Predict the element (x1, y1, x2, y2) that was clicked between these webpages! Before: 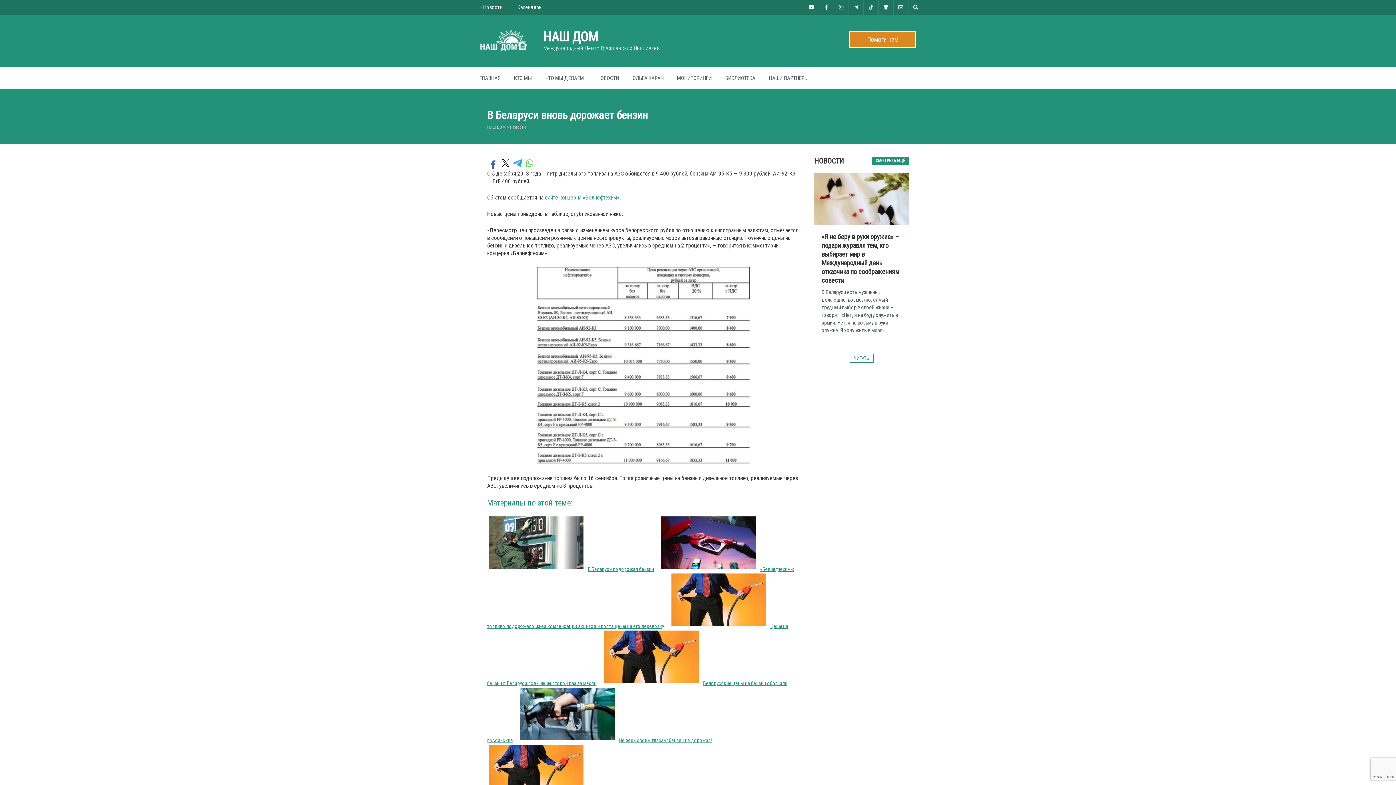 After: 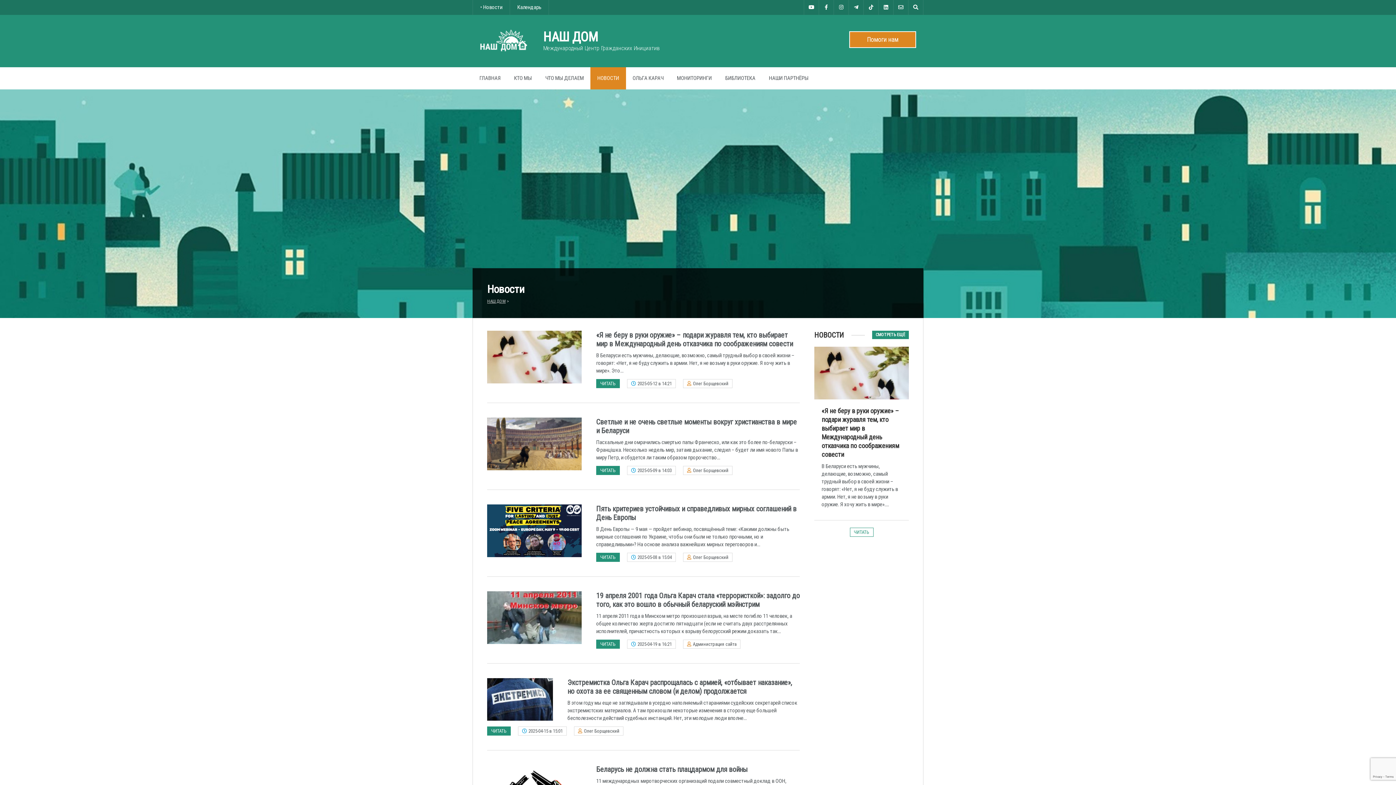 Action: bbox: (872, 156, 909, 165) label: СМОТРЕТЬ ЕЩЁ